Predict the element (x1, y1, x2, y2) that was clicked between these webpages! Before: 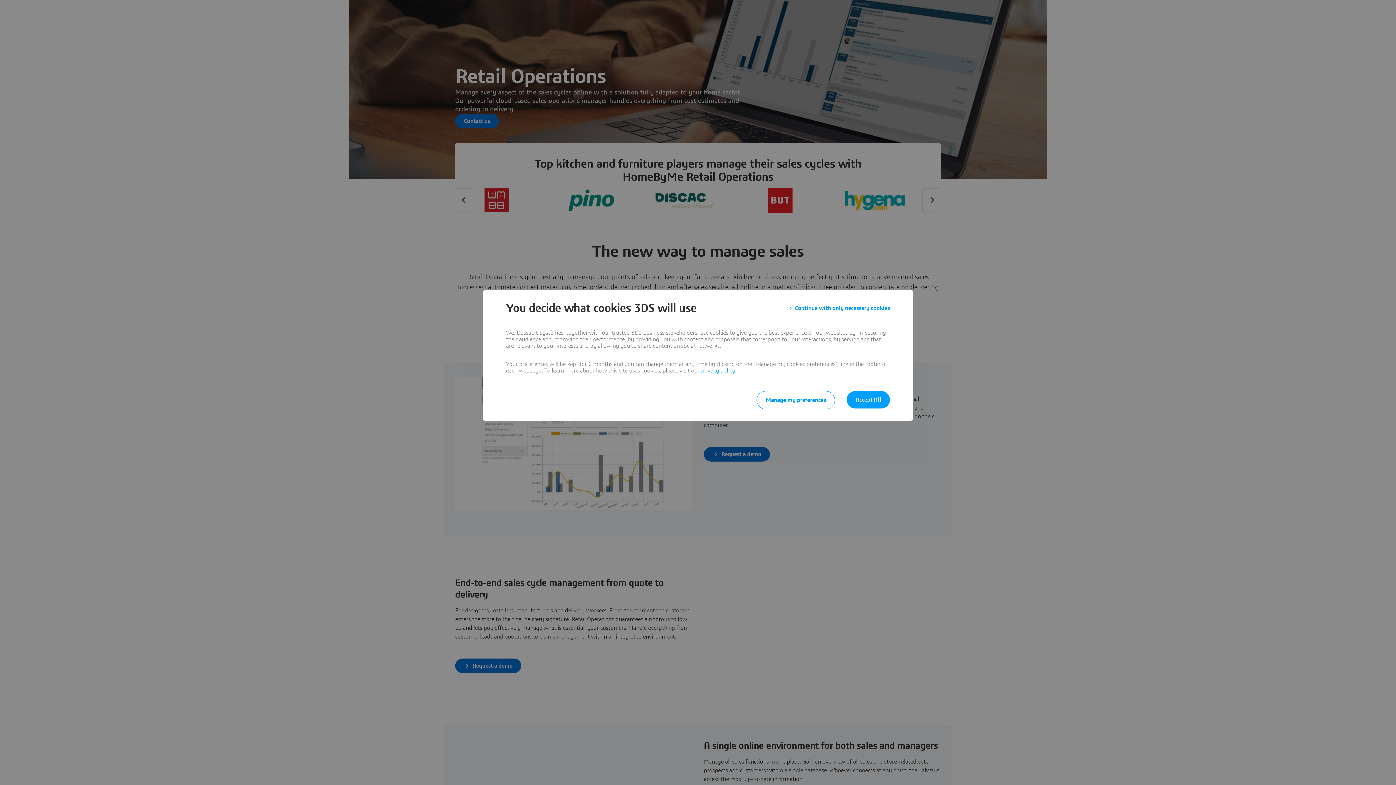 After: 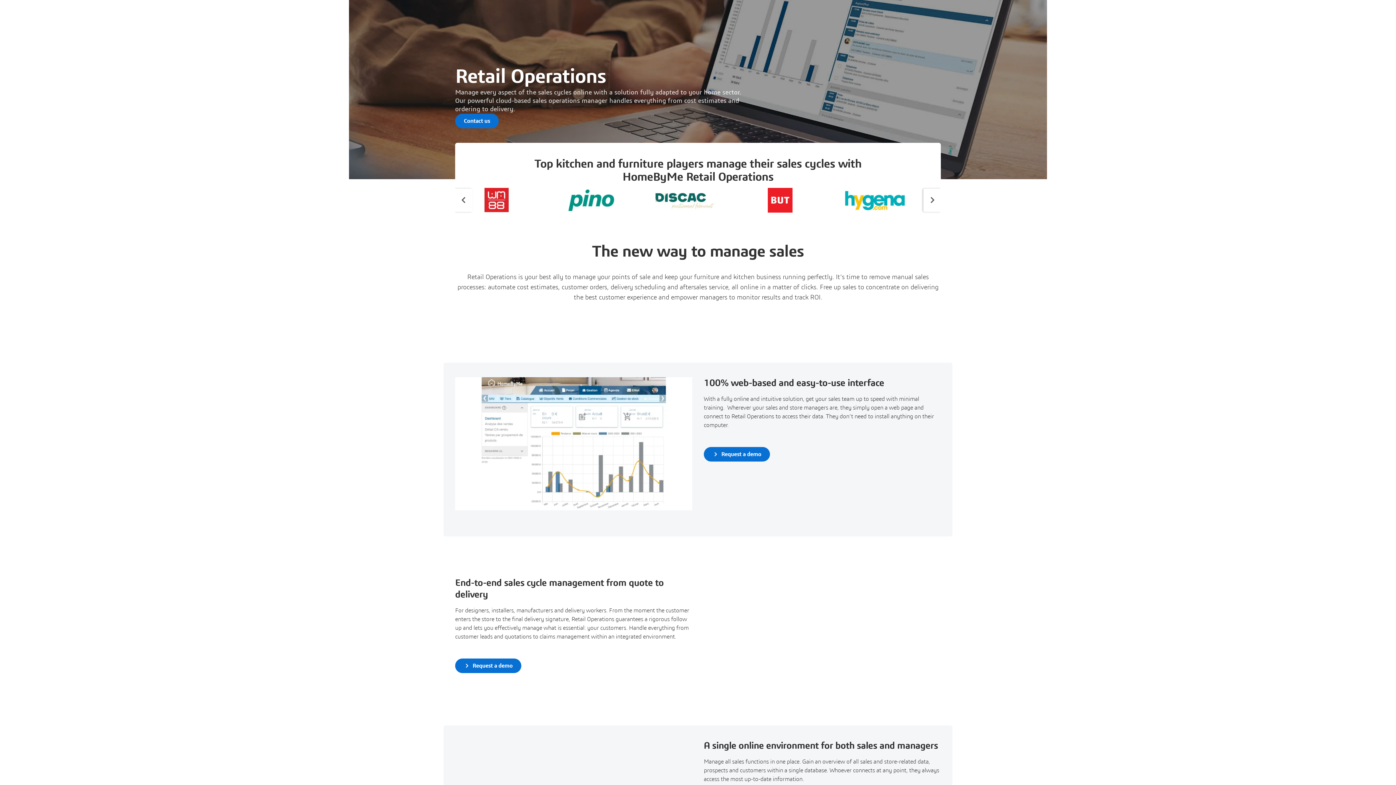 Action: label: Continue with only necessary cookies bbox: (789, 301, 890, 314)